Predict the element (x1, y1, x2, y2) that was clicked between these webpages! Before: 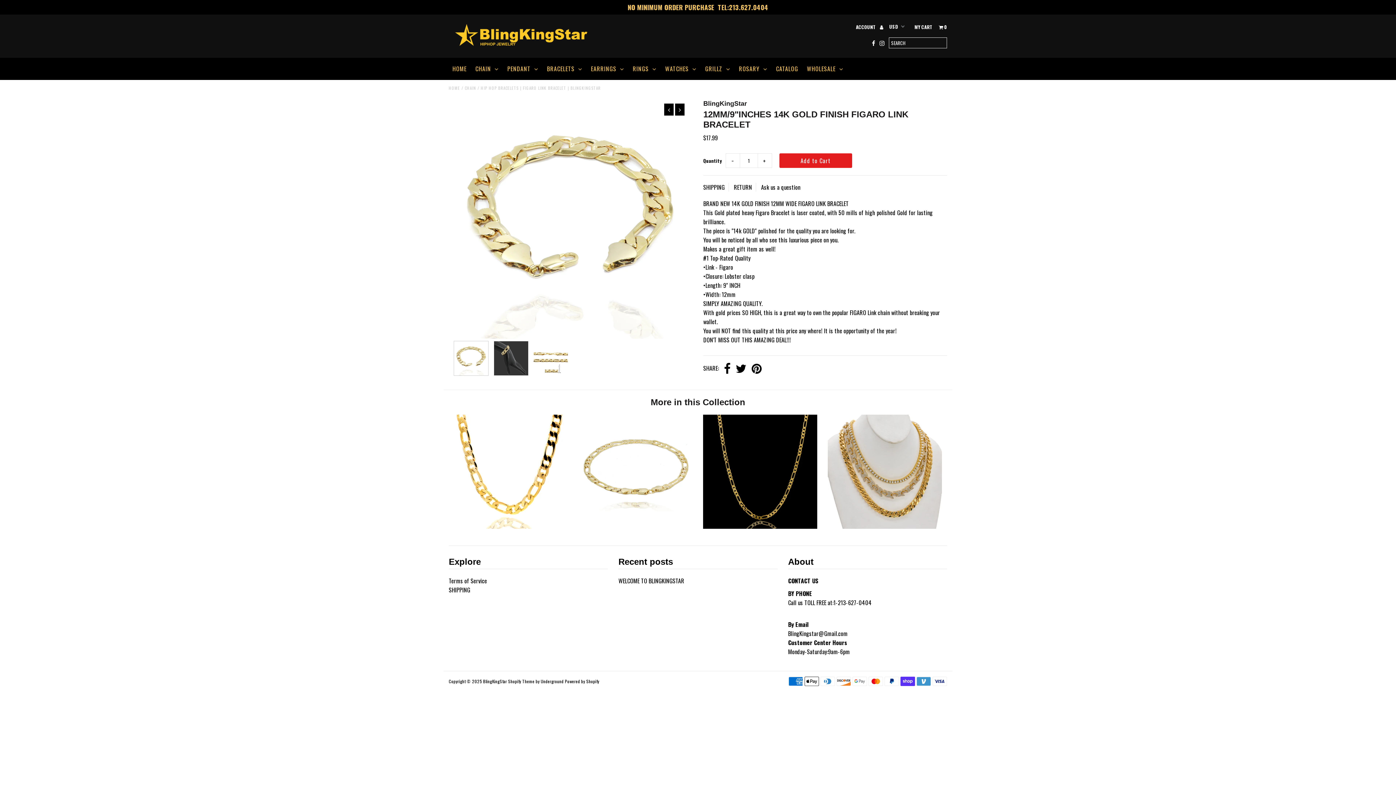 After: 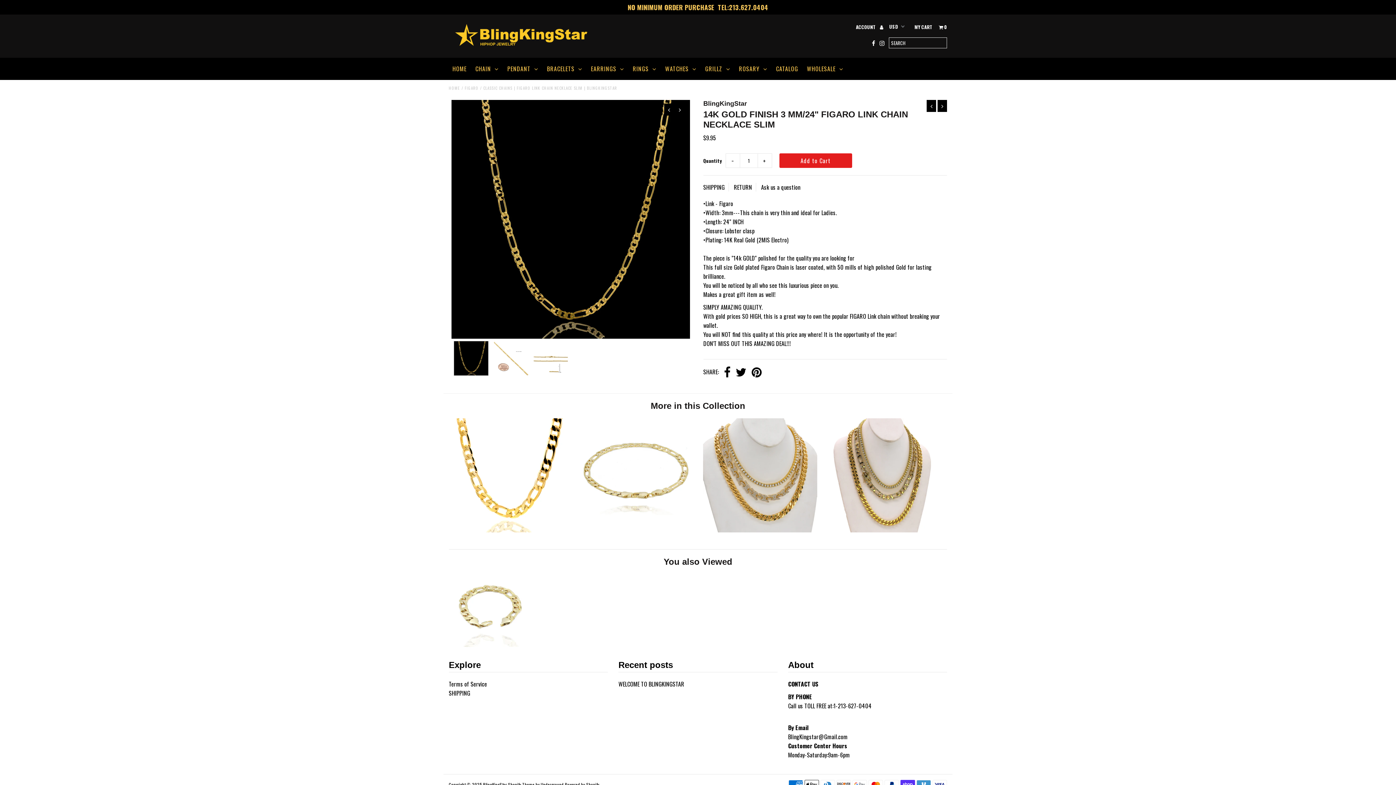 Action: bbox: (703, 522, 817, 531)